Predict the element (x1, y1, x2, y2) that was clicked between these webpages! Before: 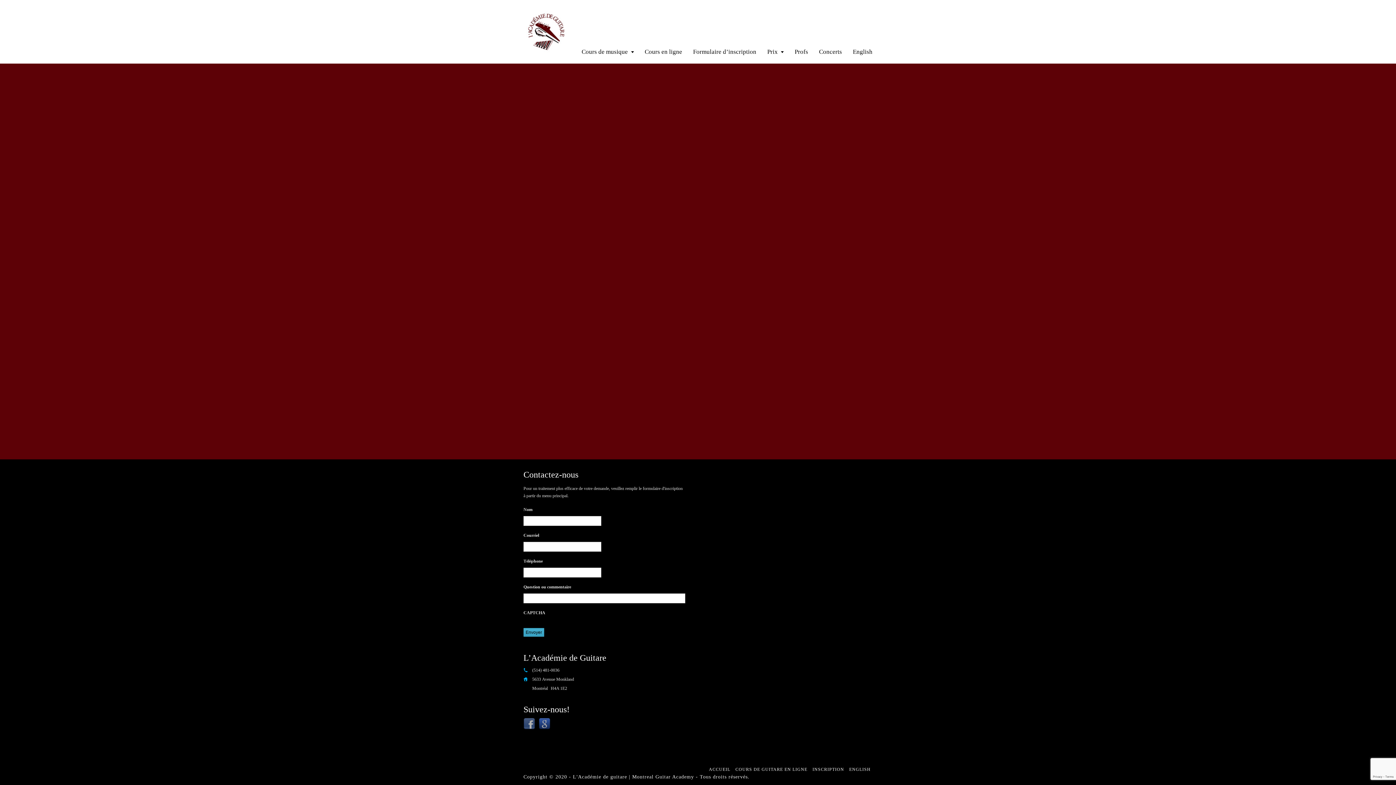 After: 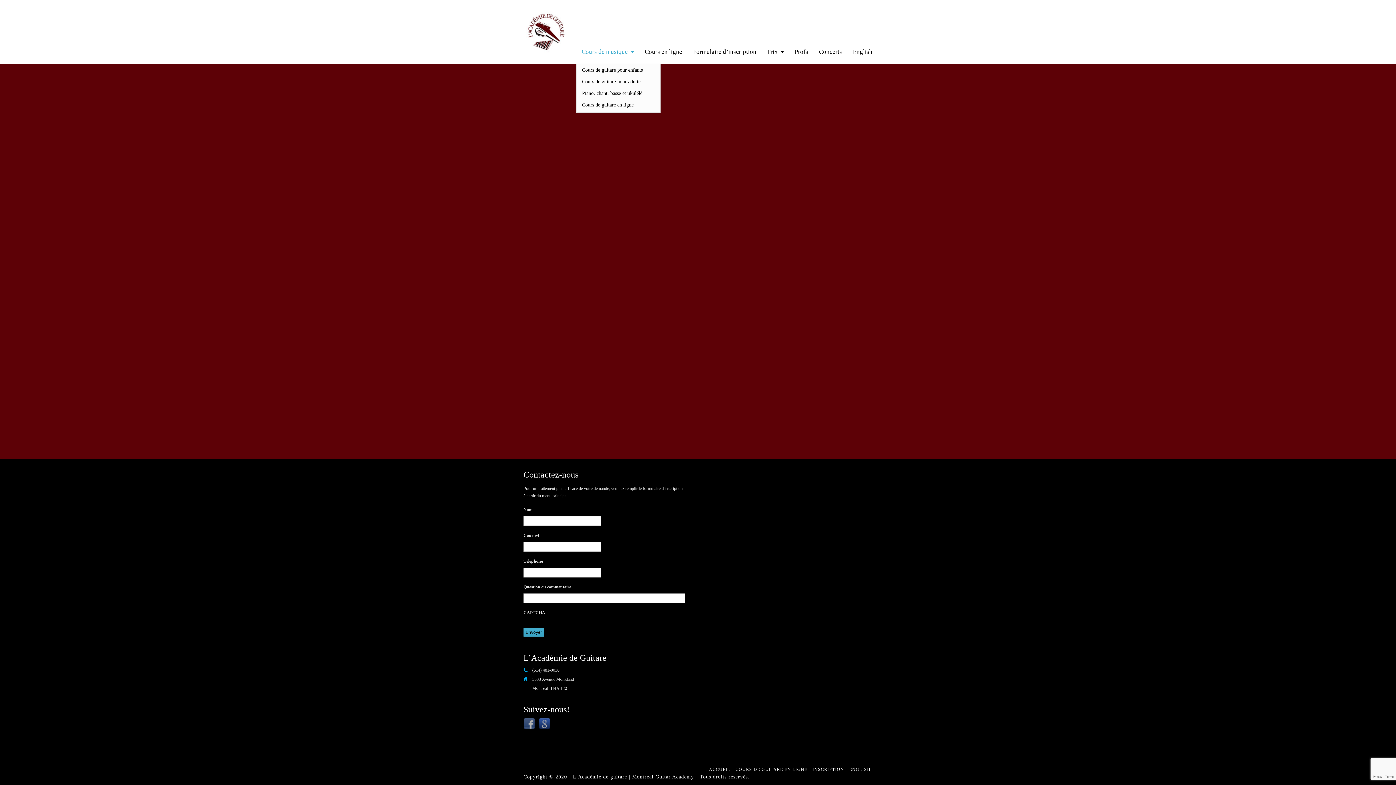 Action: bbox: (576, 41, 639, 63) label: Cours de musique